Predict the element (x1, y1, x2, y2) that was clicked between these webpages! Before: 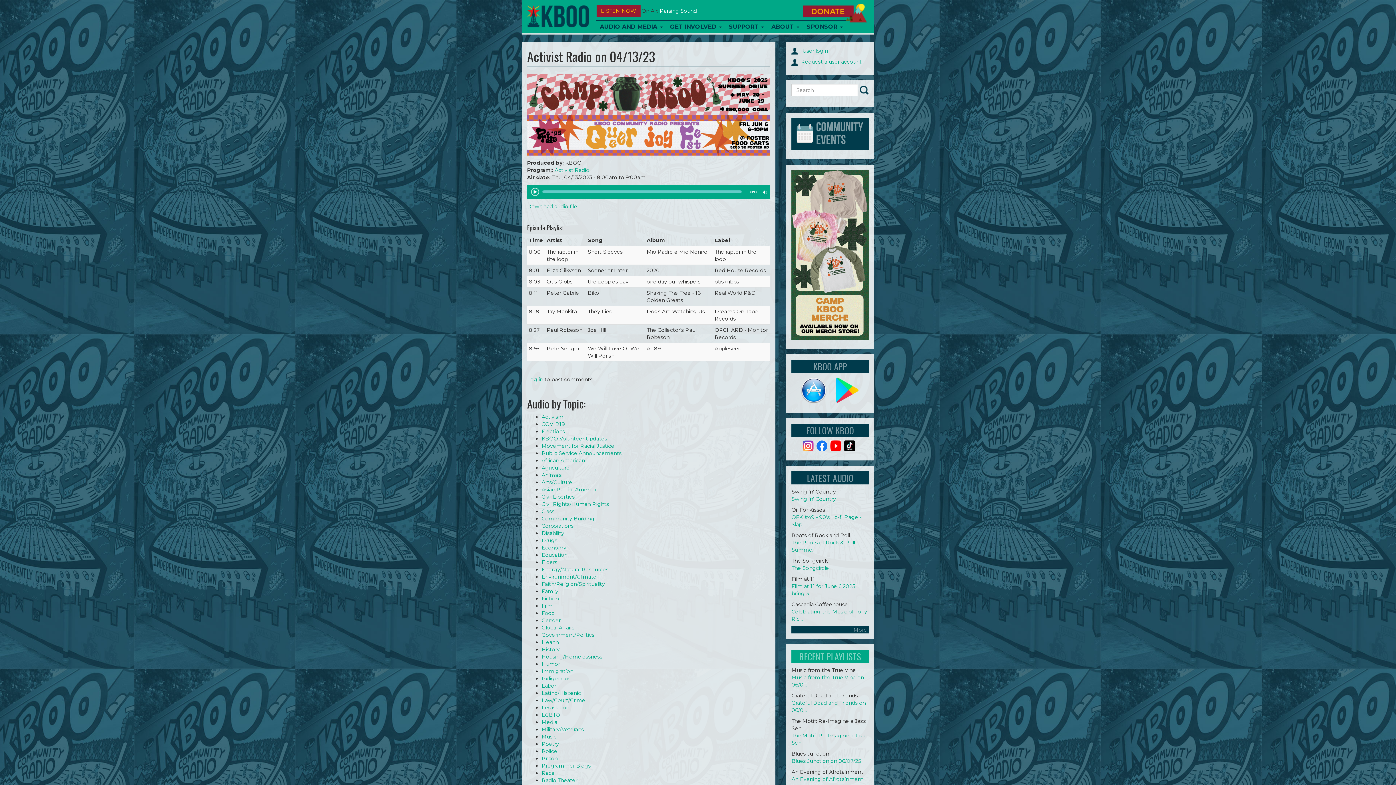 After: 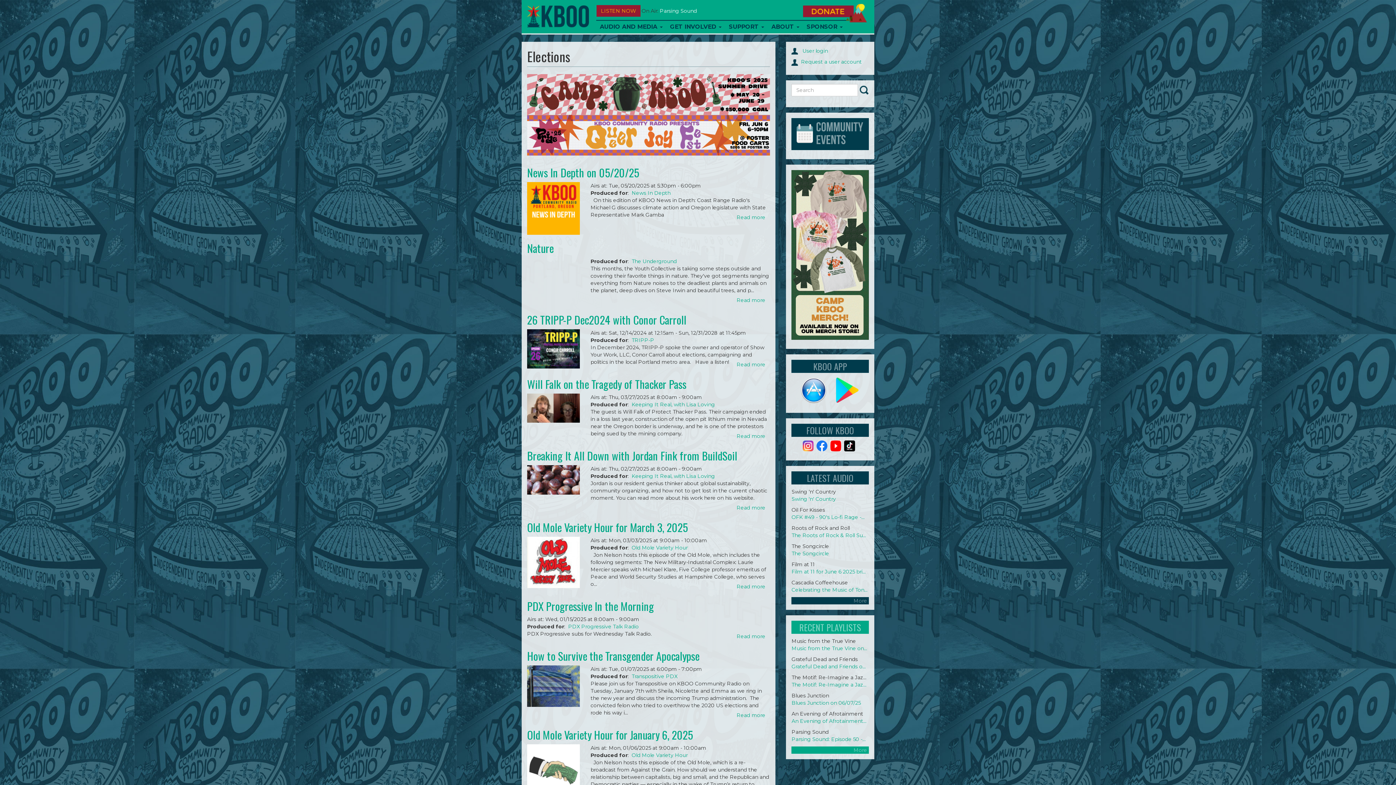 Action: label: Elections bbox: (541, 428, 565, 434)